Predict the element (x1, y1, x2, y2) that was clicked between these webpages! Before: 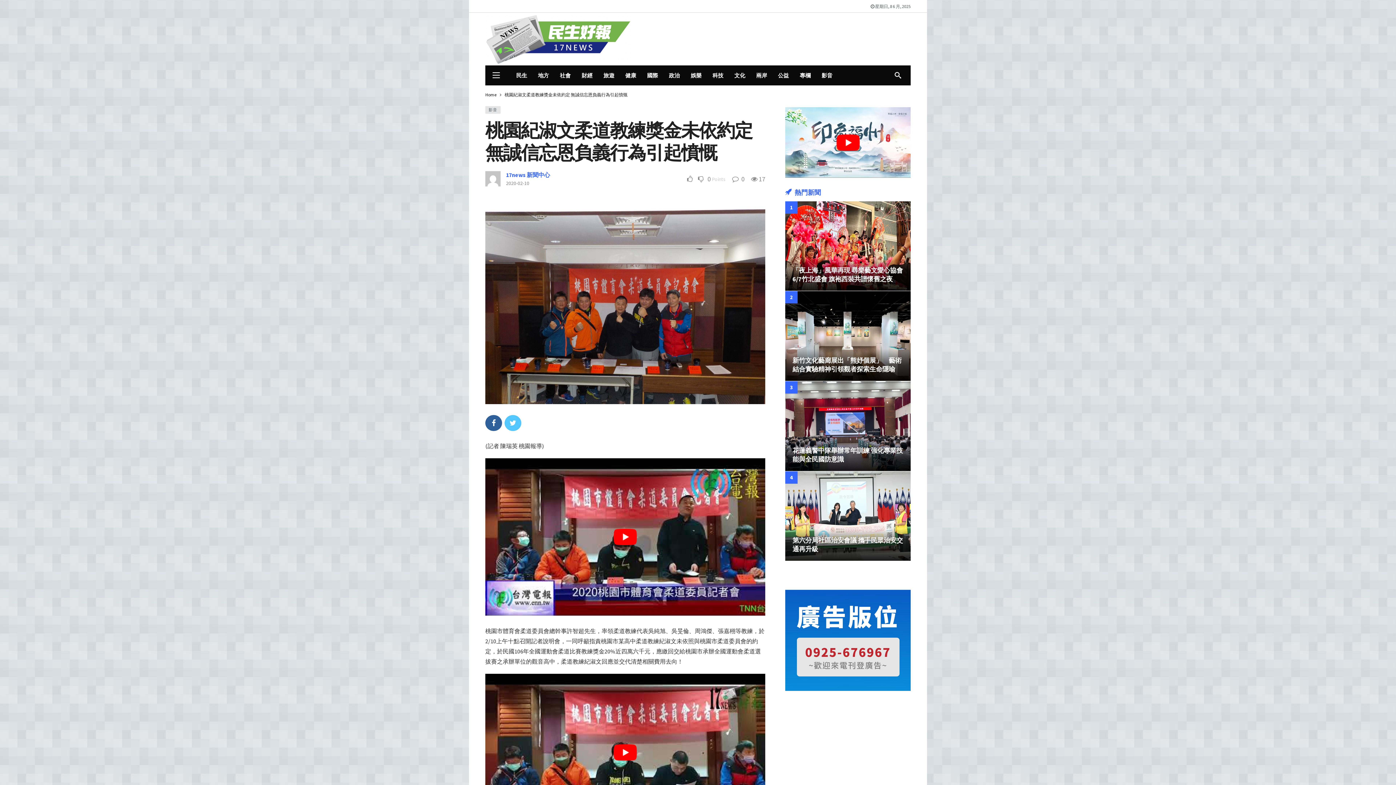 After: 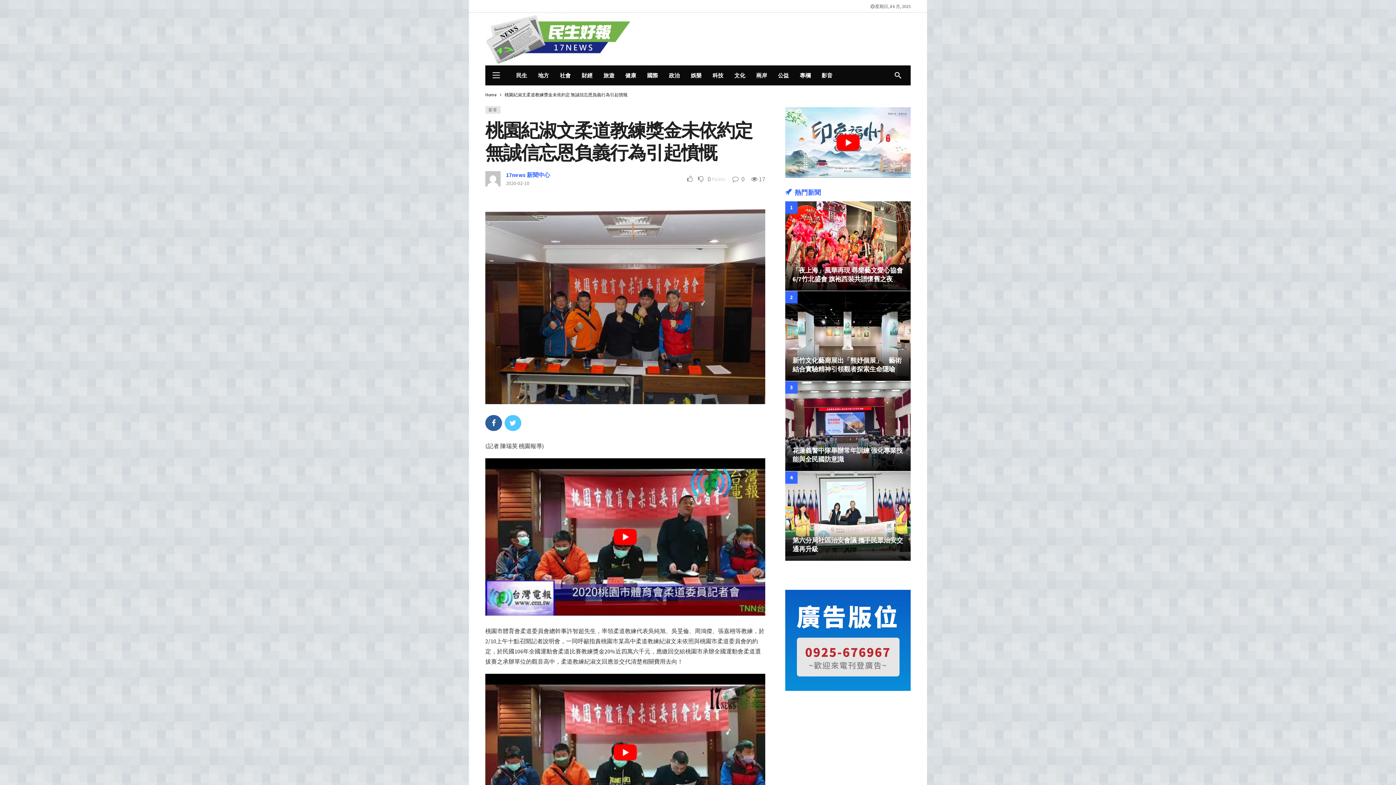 Action: bbox: (506, 179, 529, 186) label: 2020-02-10